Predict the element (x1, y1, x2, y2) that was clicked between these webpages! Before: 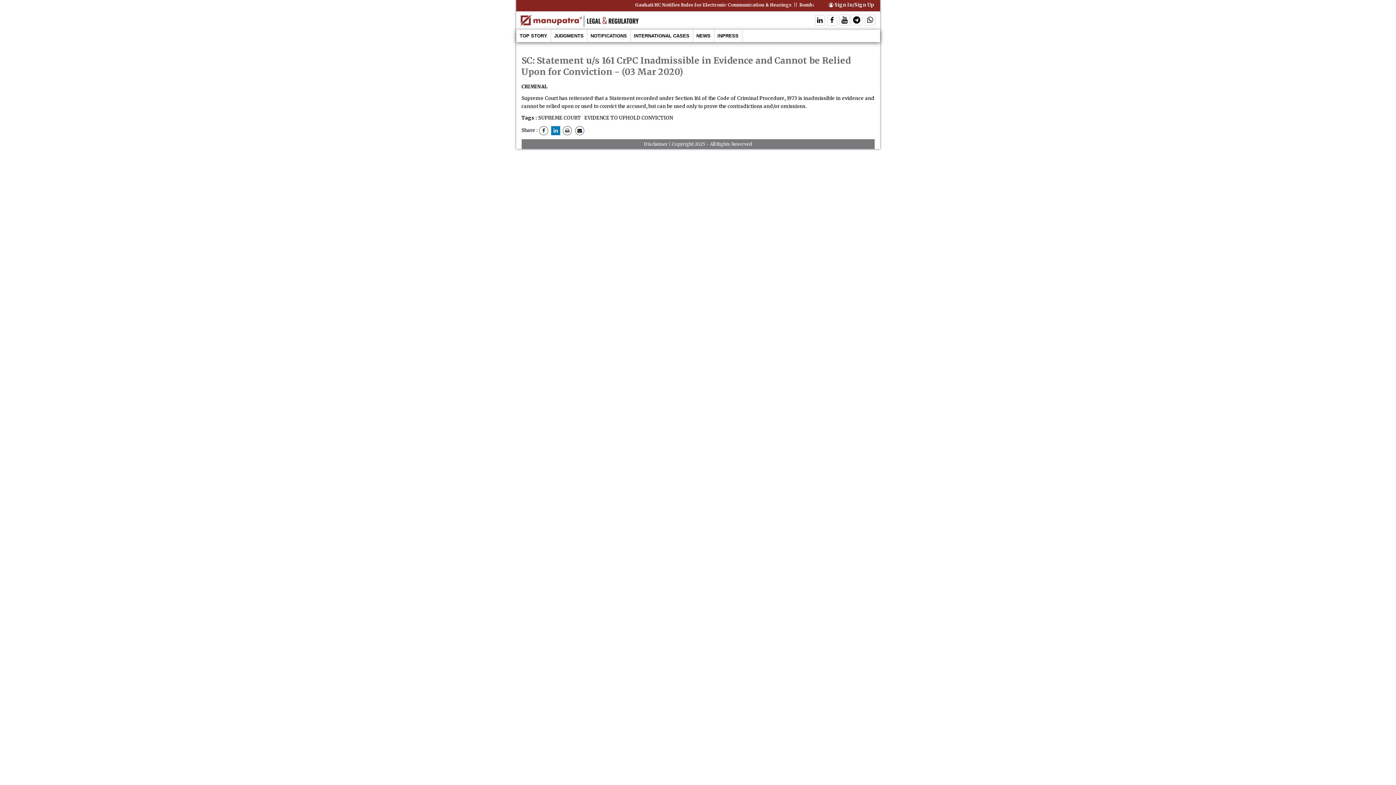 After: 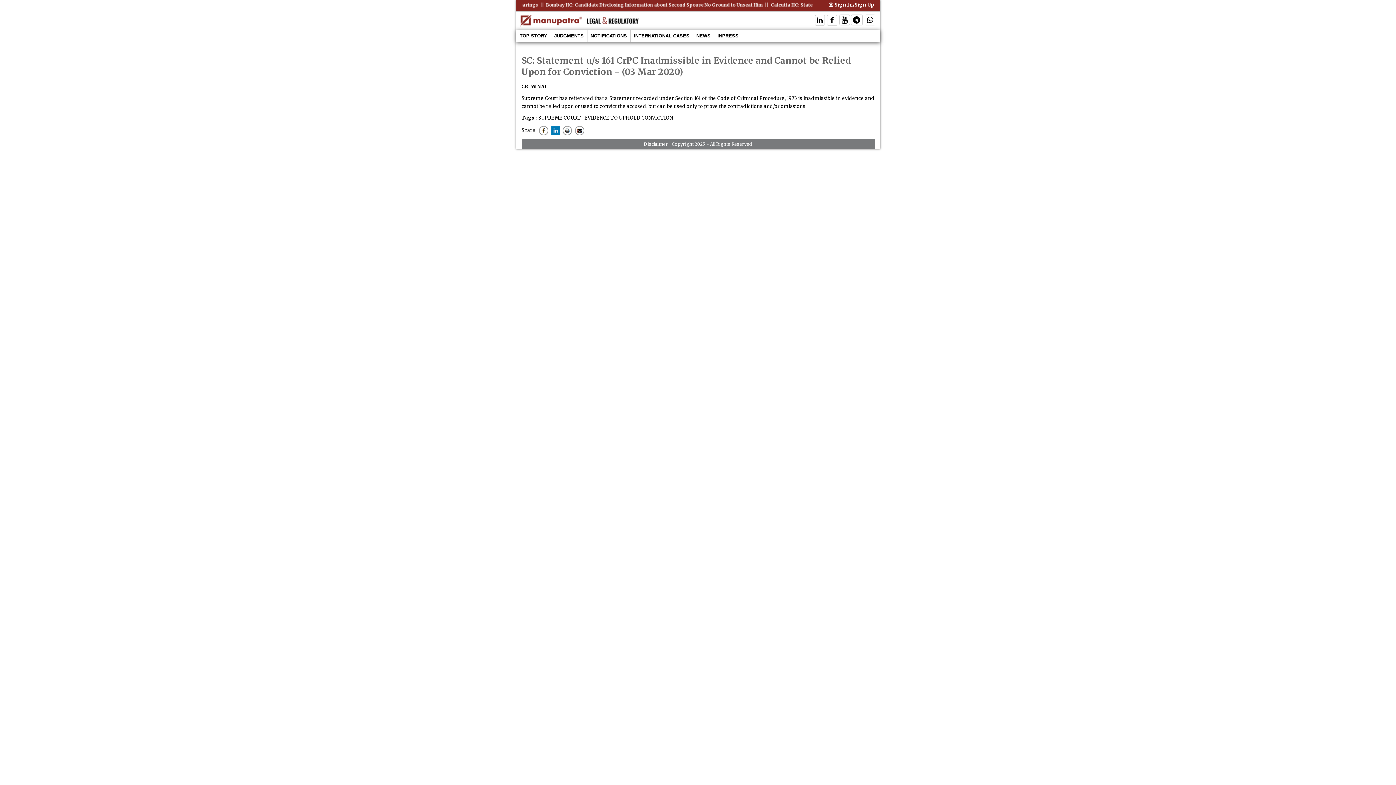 Action: bbox: (827, 18, 837, 23) label: Follow On Facebook